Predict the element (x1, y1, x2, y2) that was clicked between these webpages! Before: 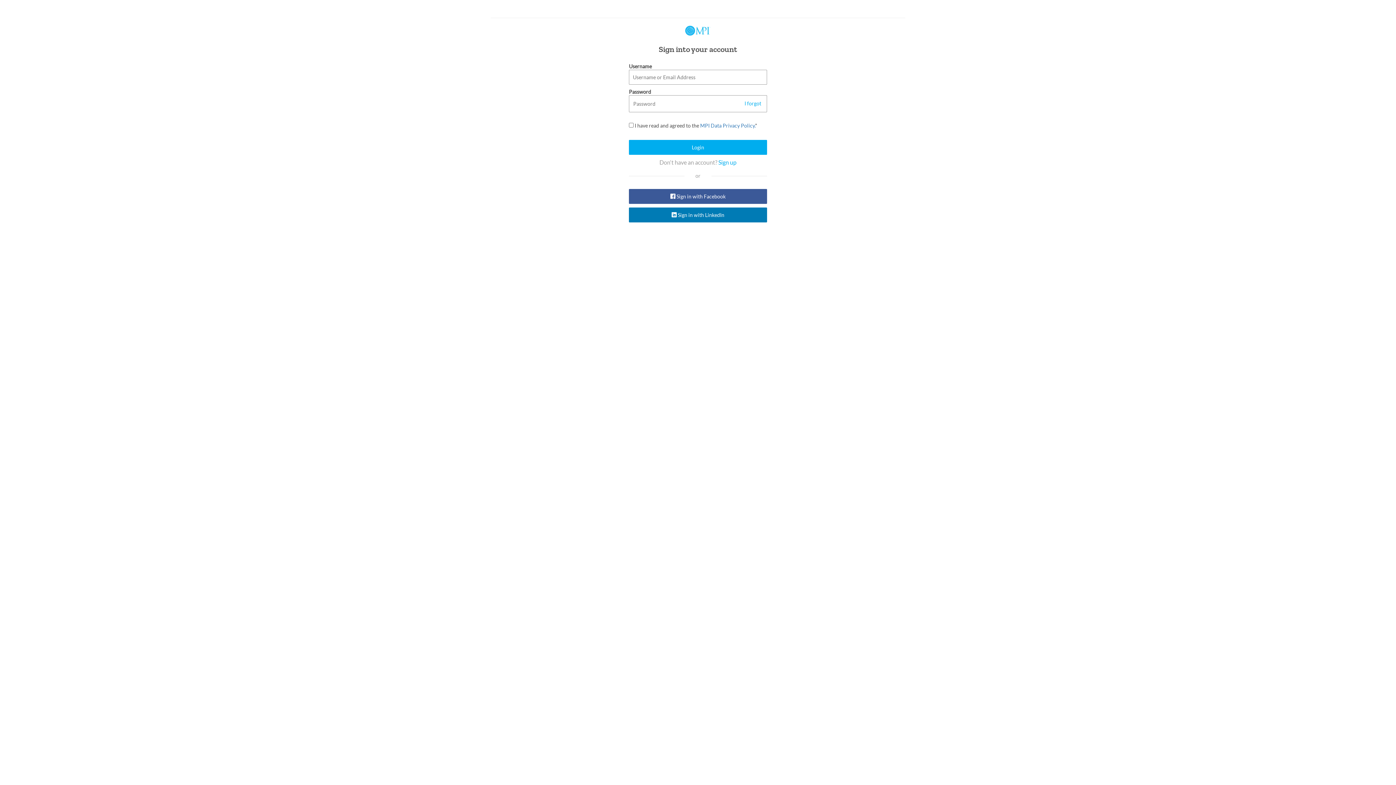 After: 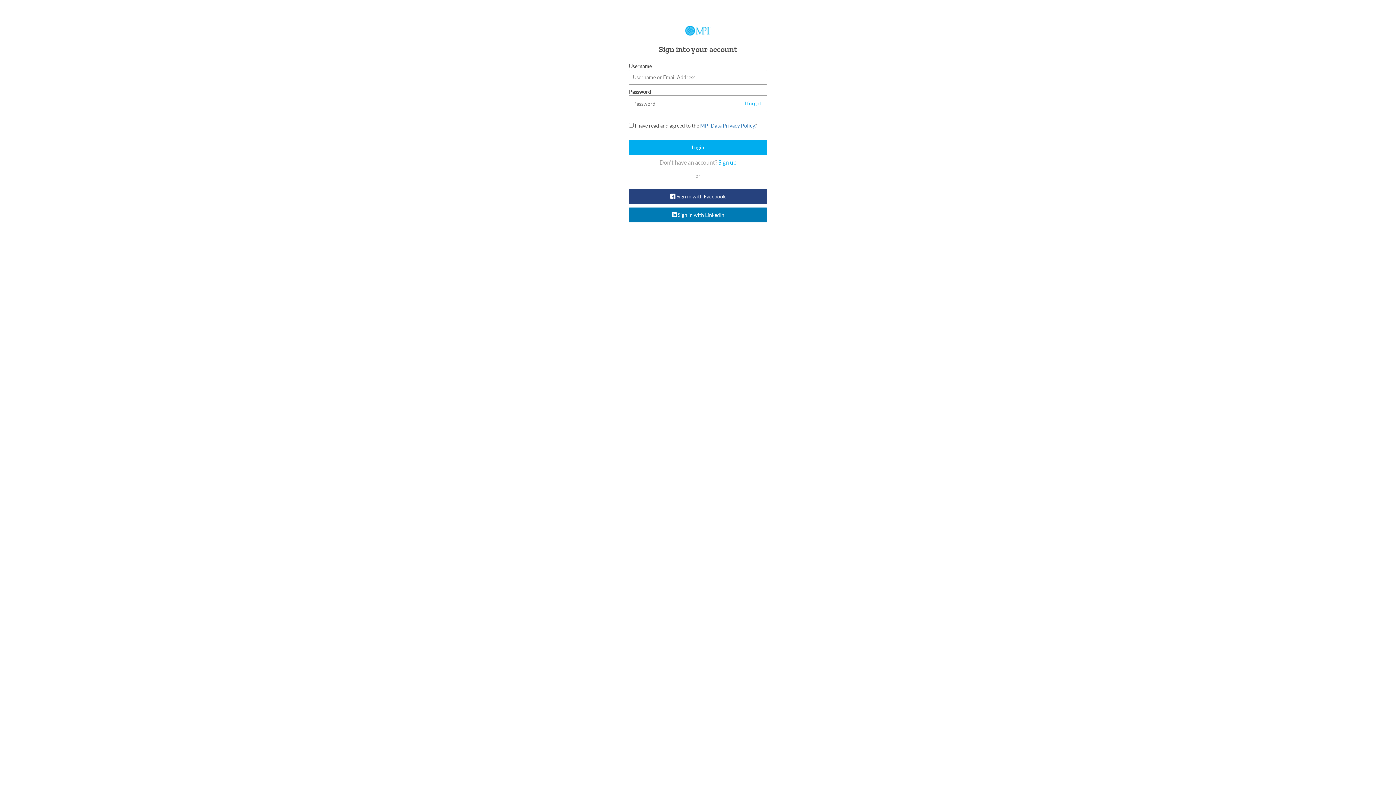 Action: bbox: (629, 189, 767, 204) label:  Sign in with Facebook